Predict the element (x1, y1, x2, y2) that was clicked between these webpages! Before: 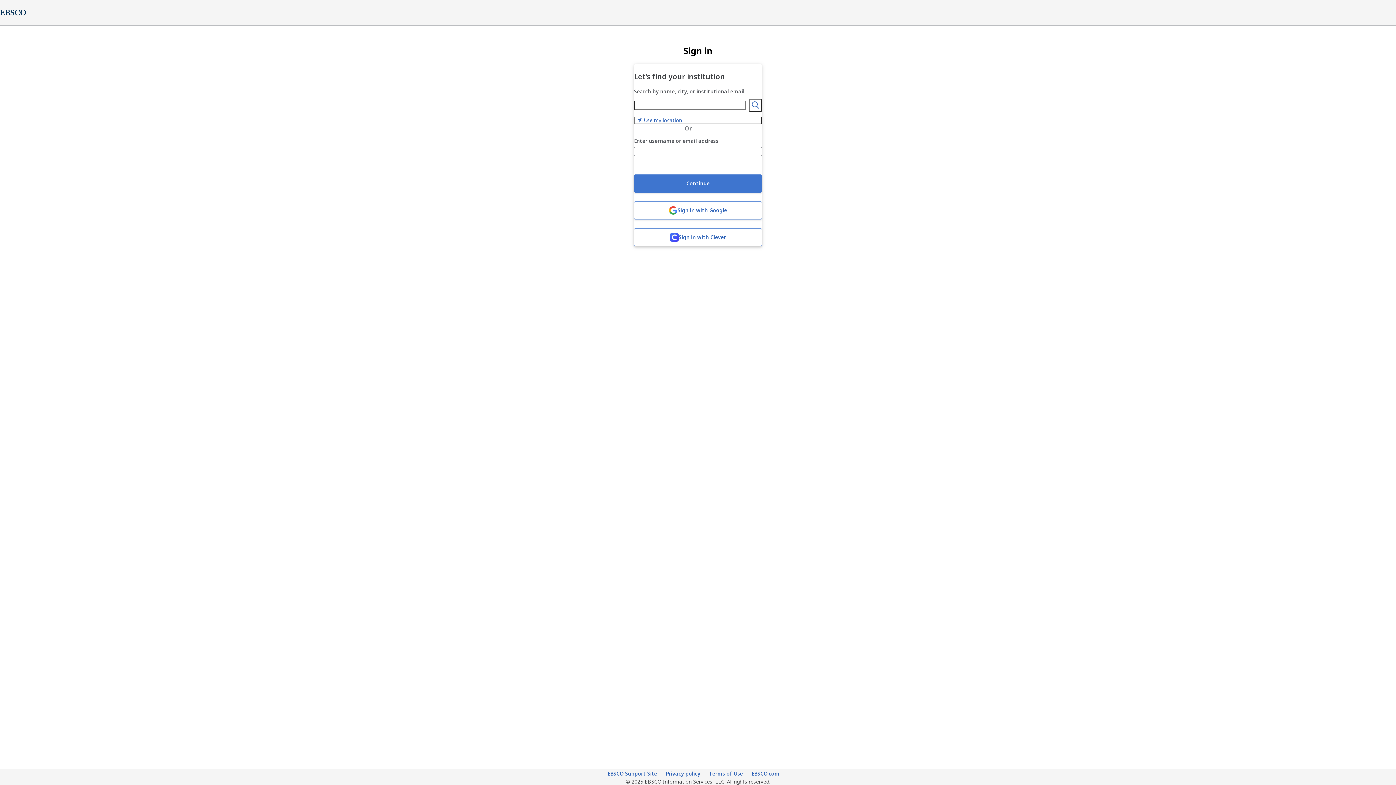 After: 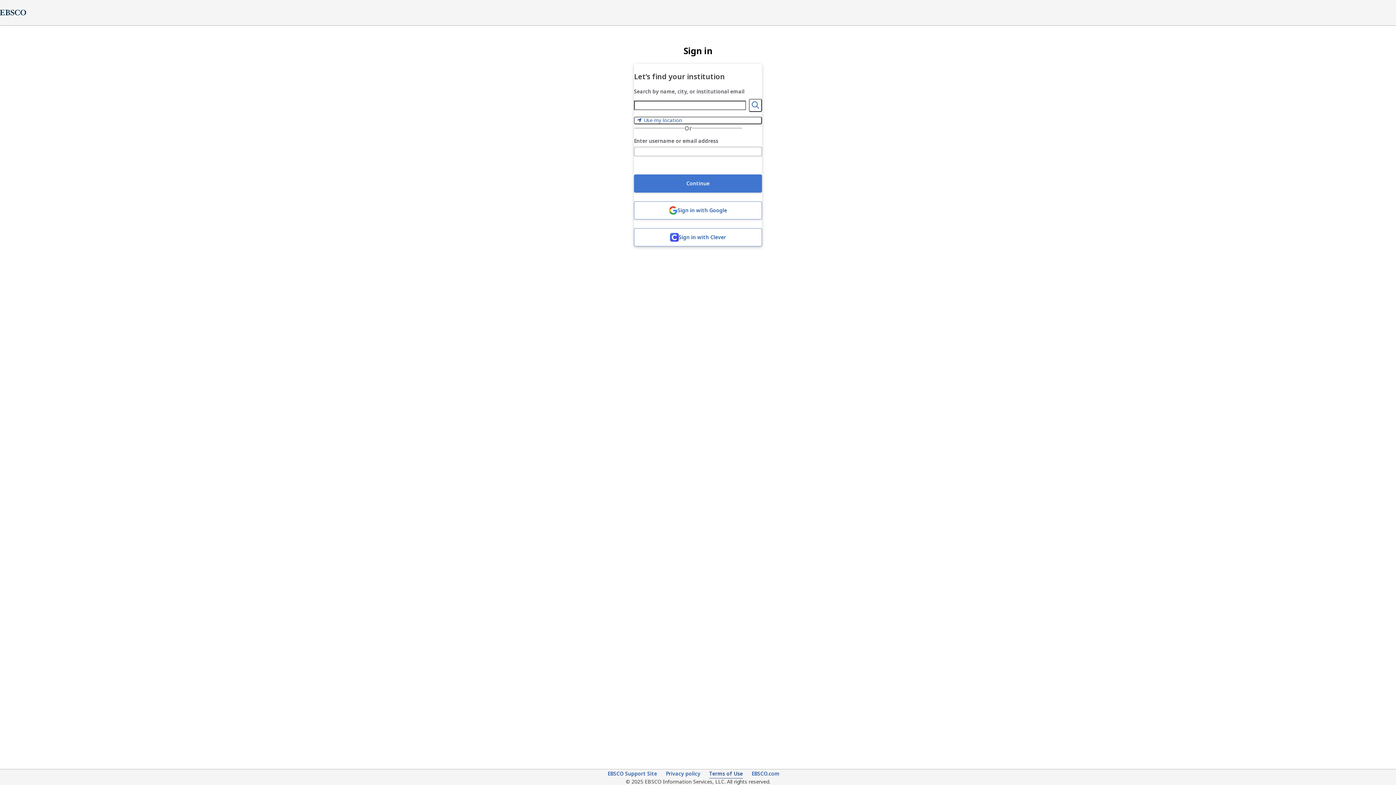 Action: label: Terms of Use (opens in new tab) bbox: (709, 770, 743, 778)